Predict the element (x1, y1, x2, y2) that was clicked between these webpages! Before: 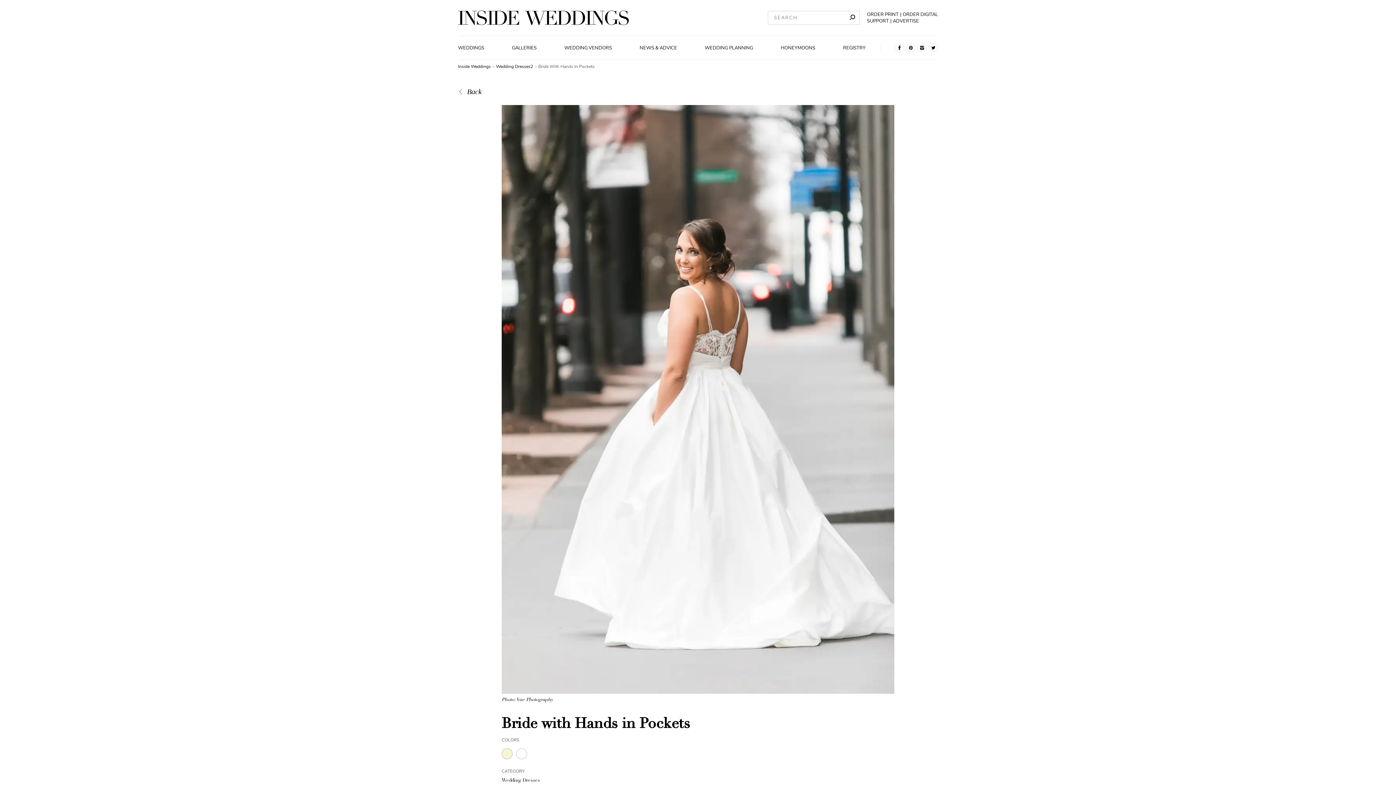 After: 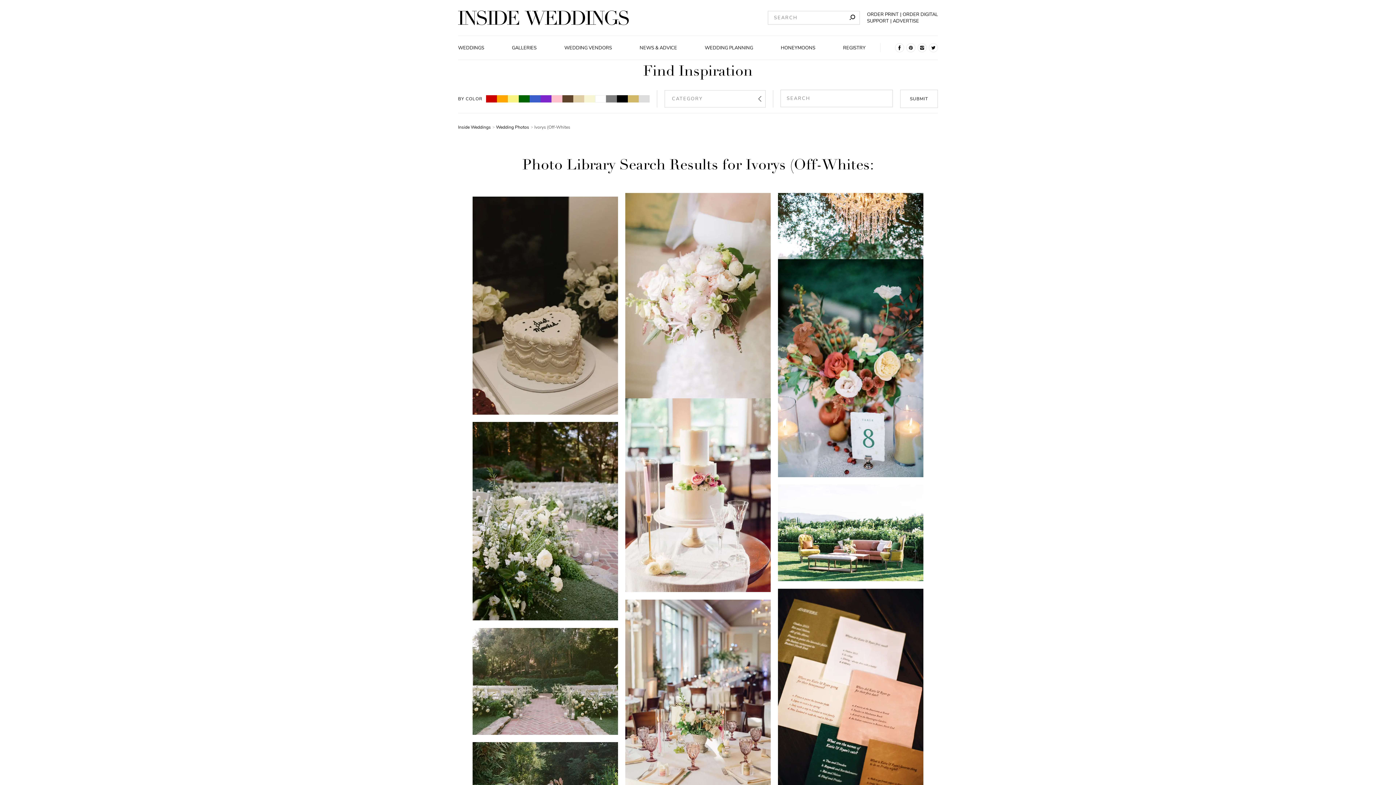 Action: bbox: (501, 746, 516, 761)